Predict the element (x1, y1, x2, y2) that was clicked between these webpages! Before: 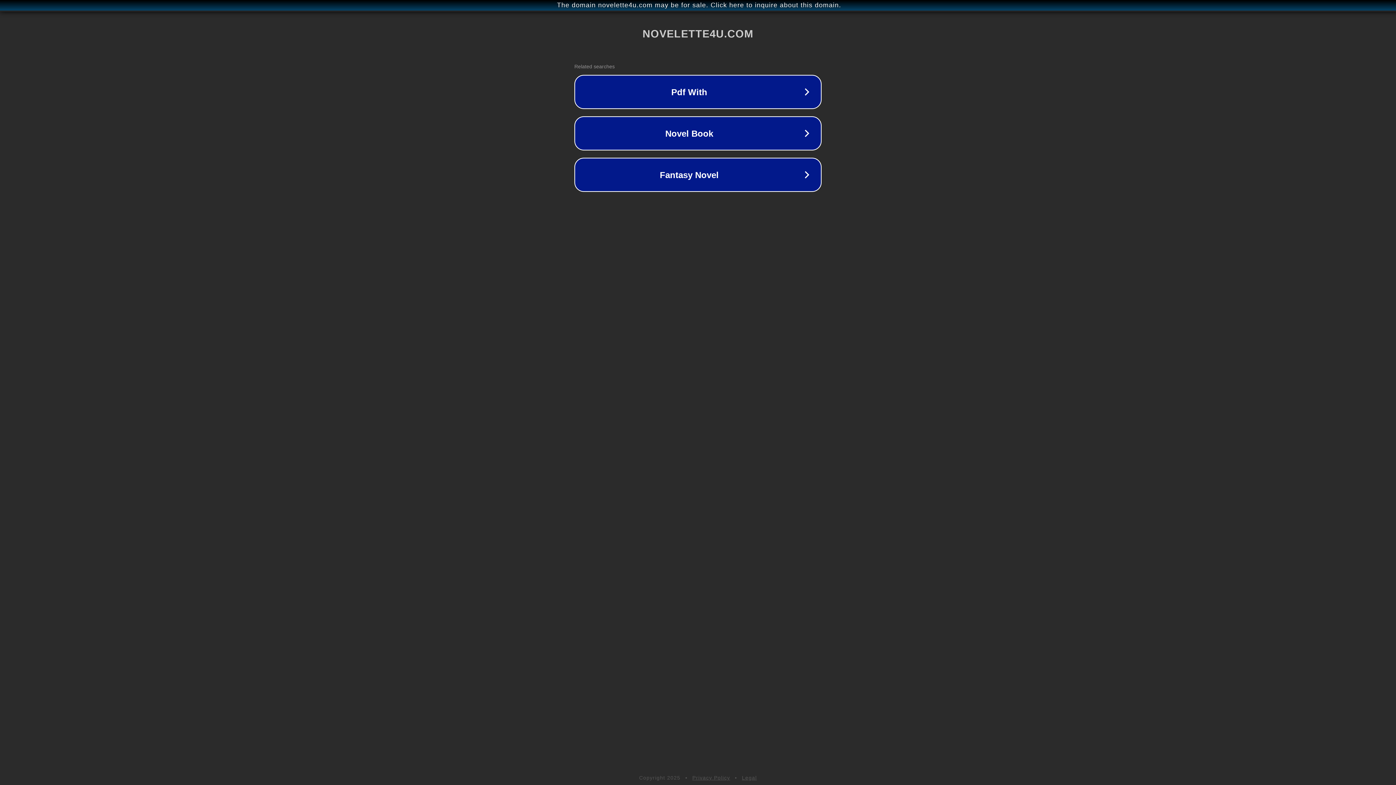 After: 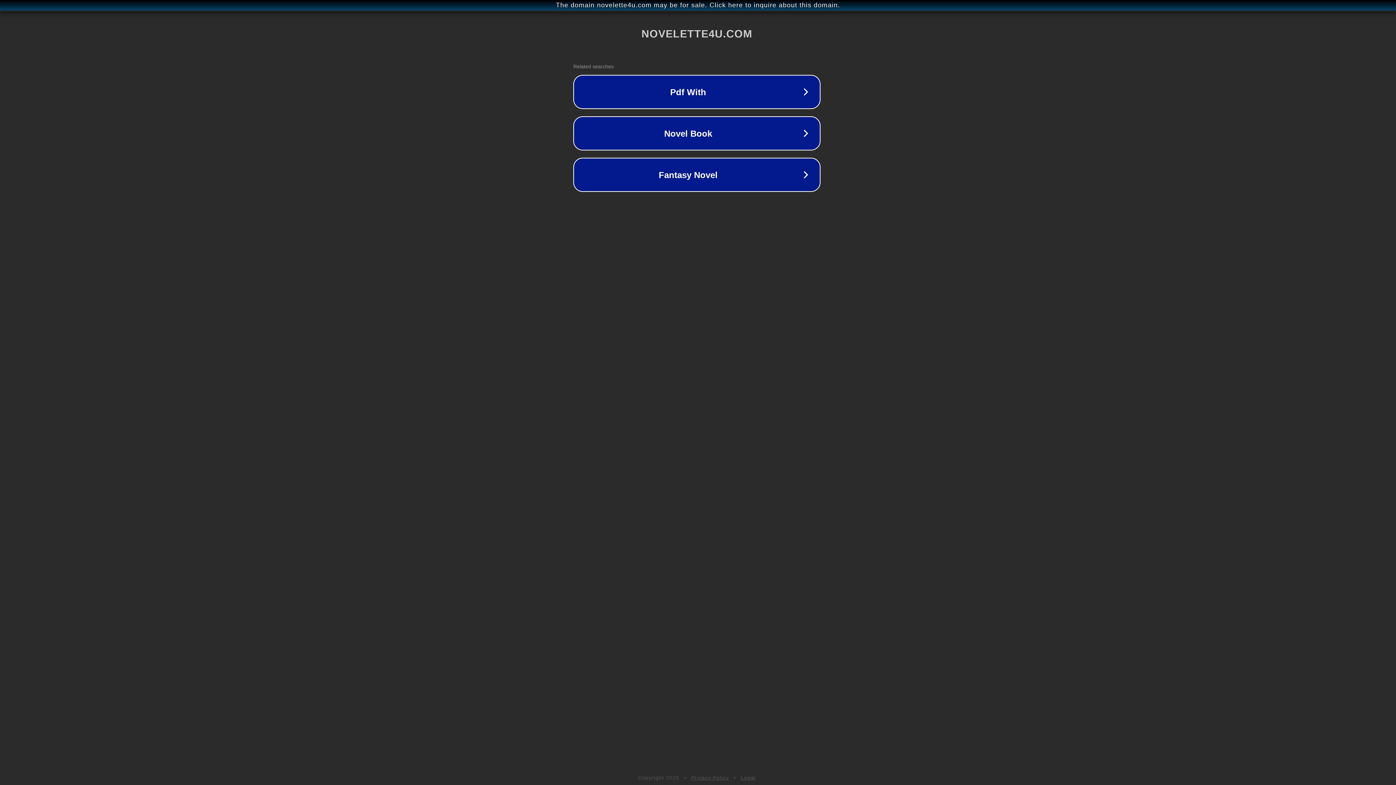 Action: label: The domain novelette4u.com may be for sale. Click here to inquire about this domain. bbox: (1, 1, 1397, 9)